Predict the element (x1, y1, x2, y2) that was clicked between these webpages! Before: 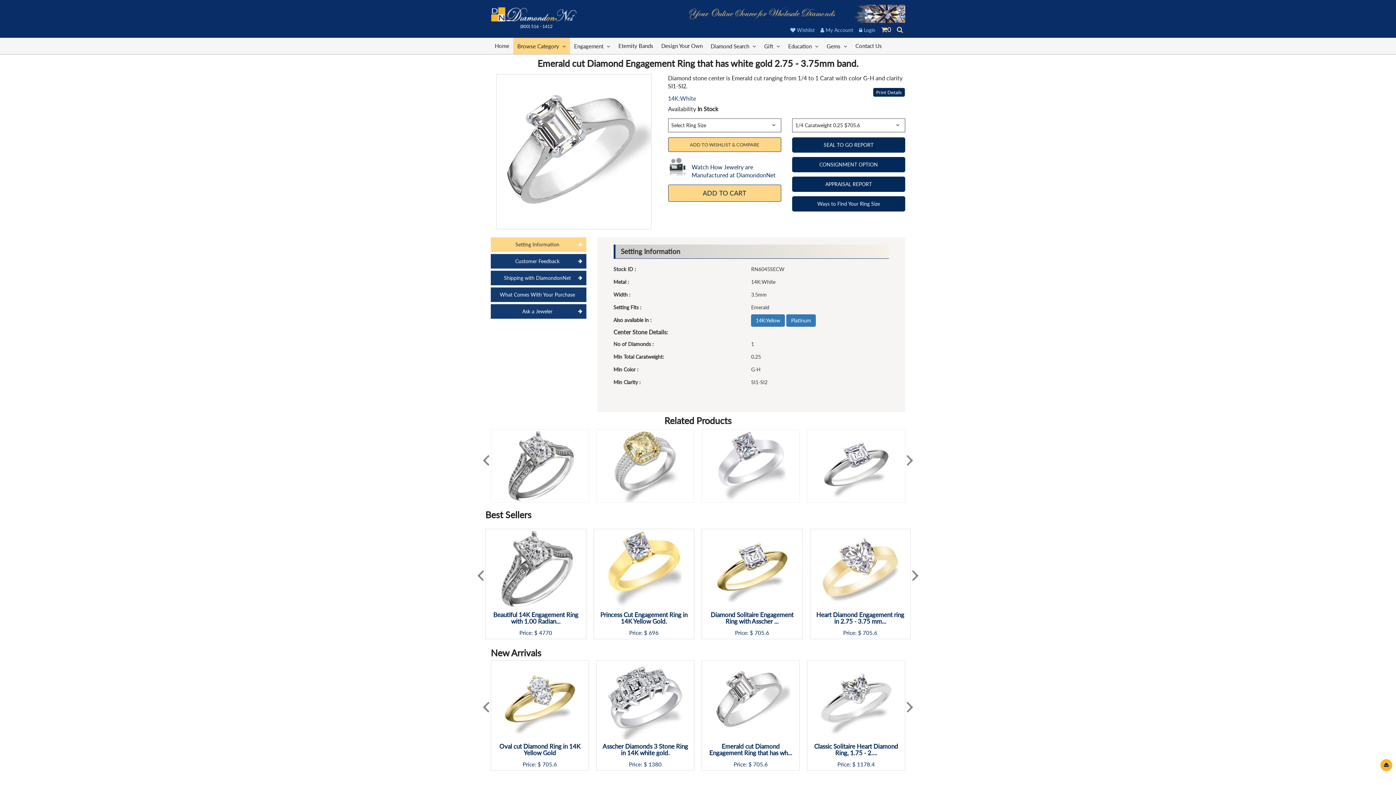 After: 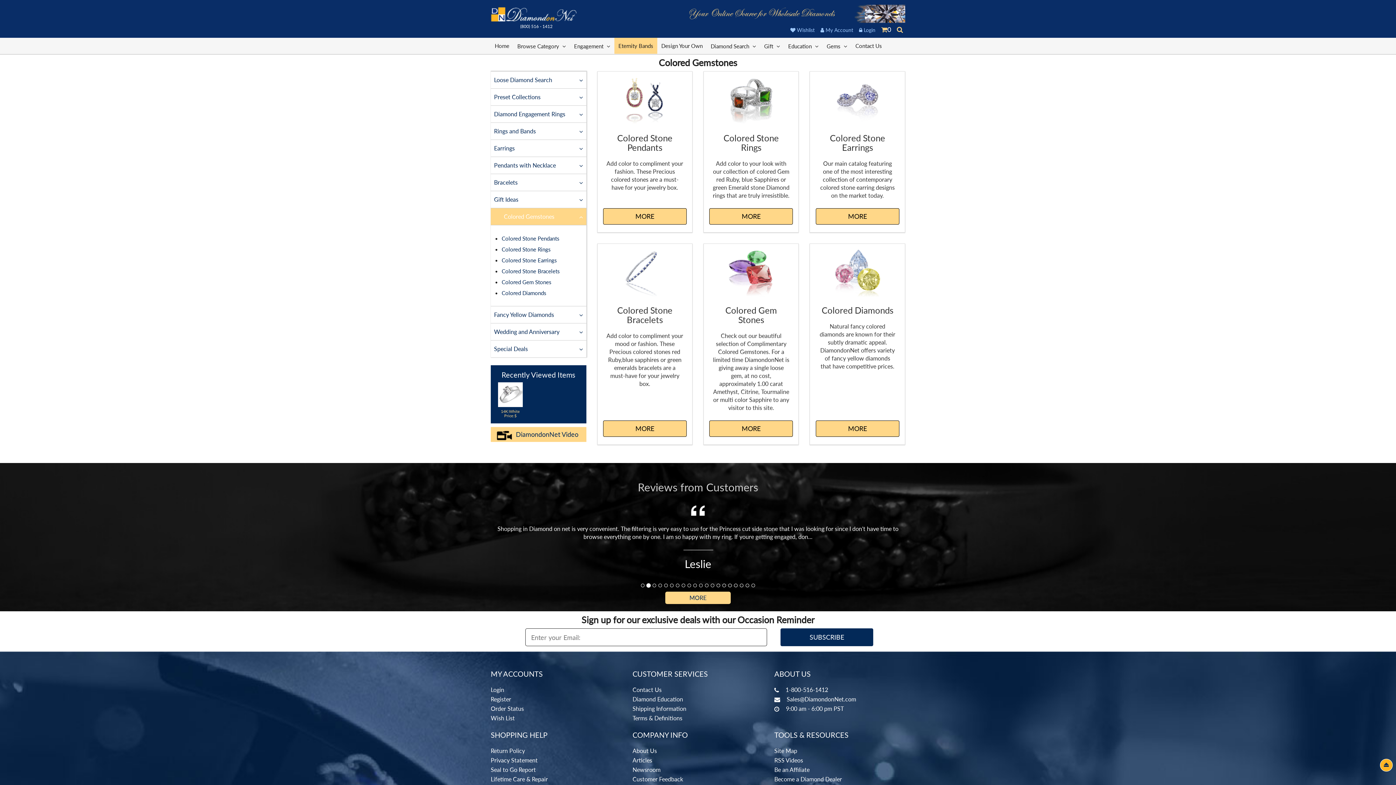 Action: label: Gems  bbox: (822, 37, 851, 54)